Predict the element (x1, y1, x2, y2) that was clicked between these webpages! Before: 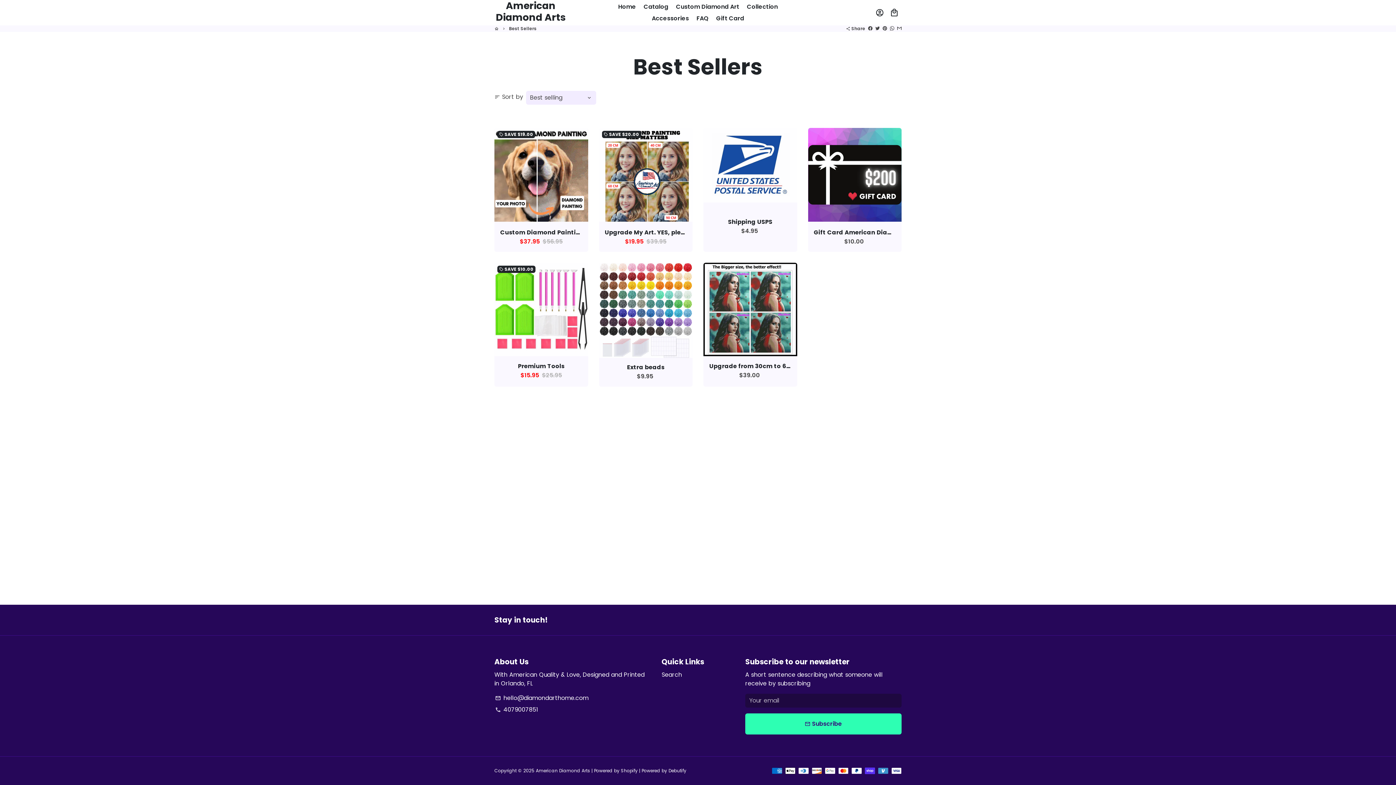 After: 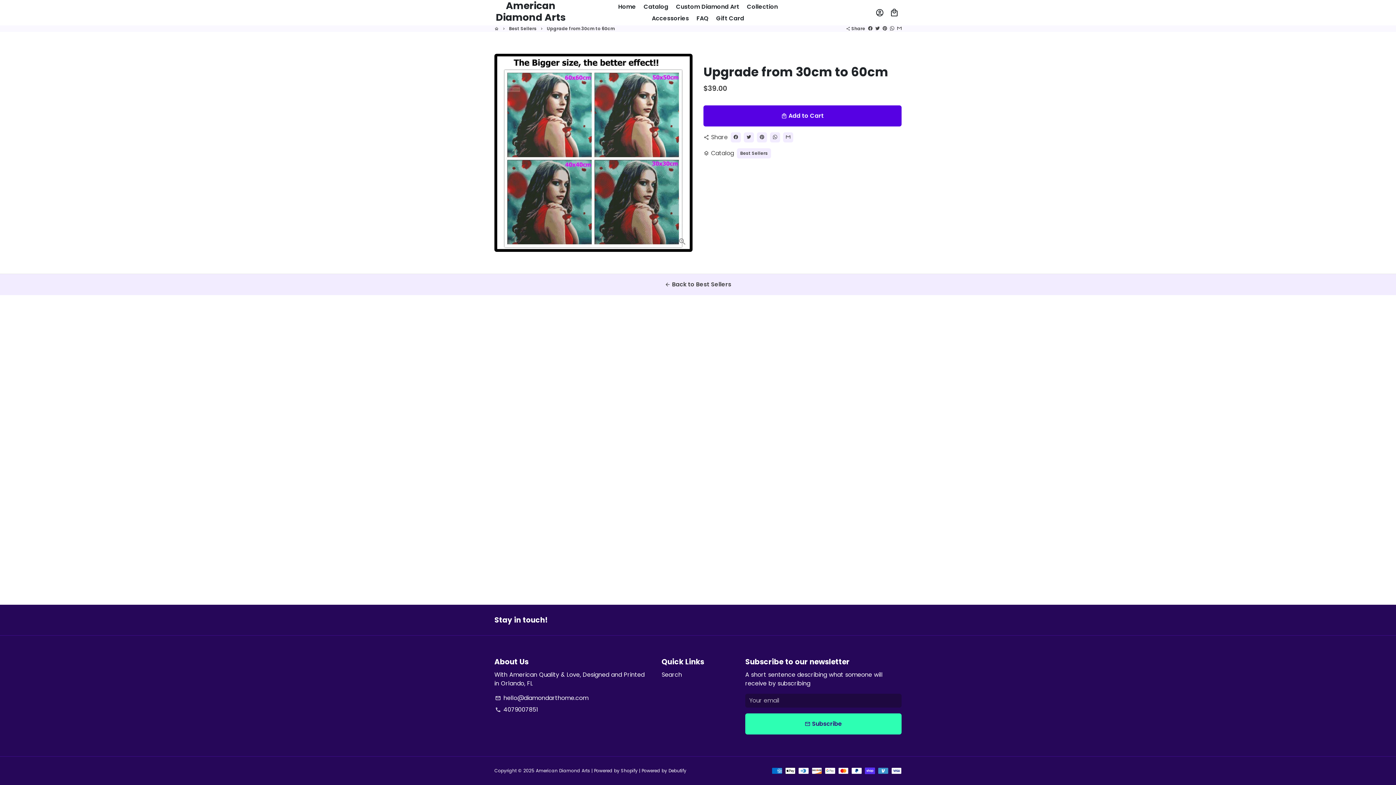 Action: bbox: (703, 262, 797, 356)